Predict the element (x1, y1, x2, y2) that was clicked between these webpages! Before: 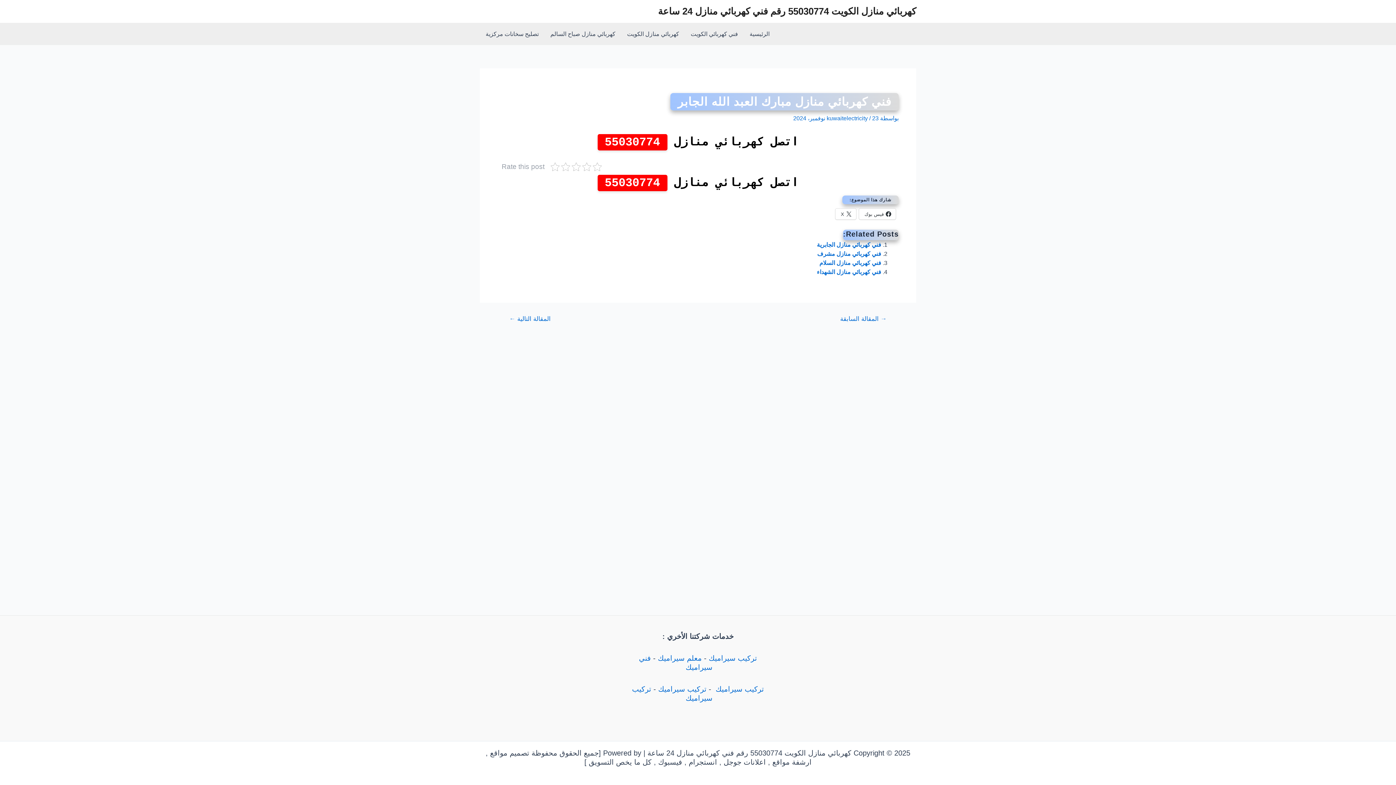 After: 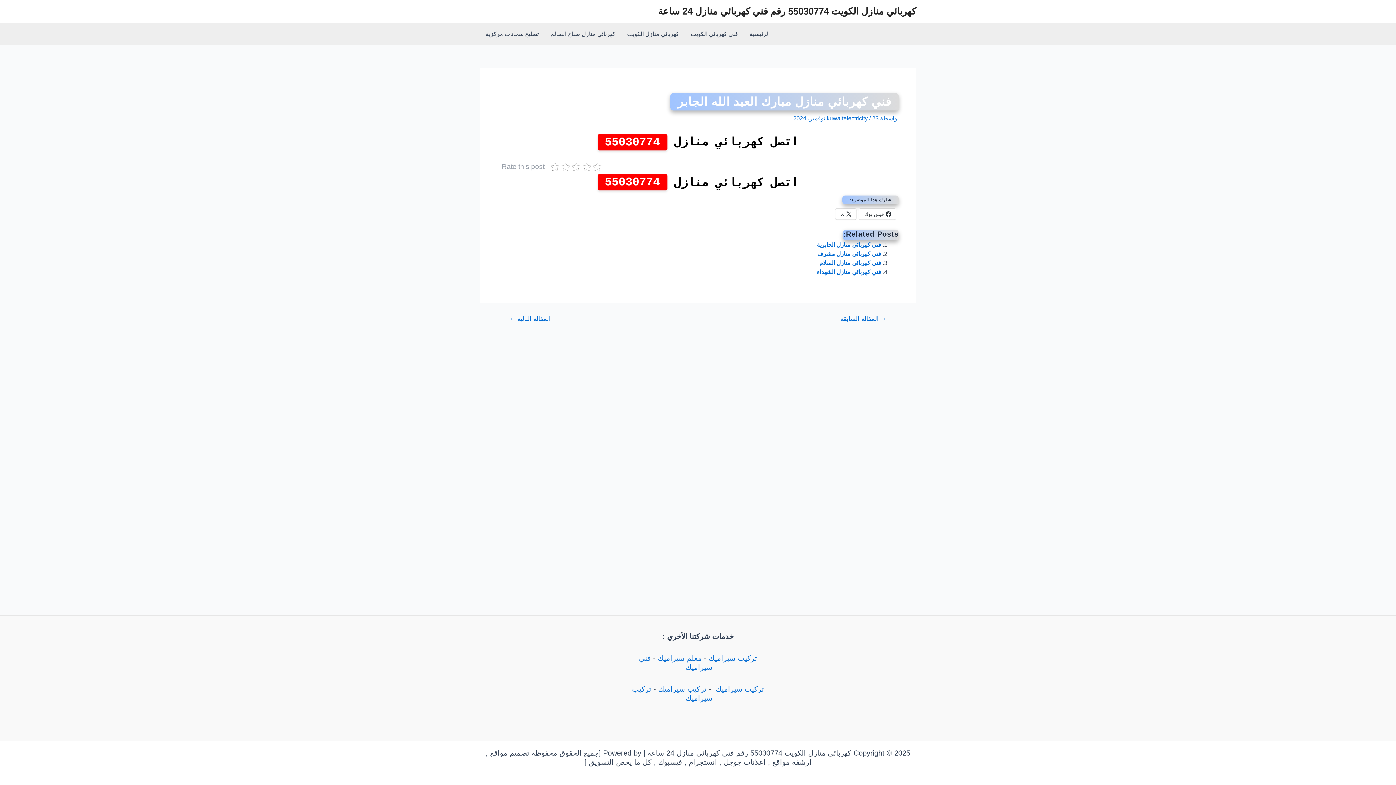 Action: label: 55030774 bbox: (597, 174, 667, 191)